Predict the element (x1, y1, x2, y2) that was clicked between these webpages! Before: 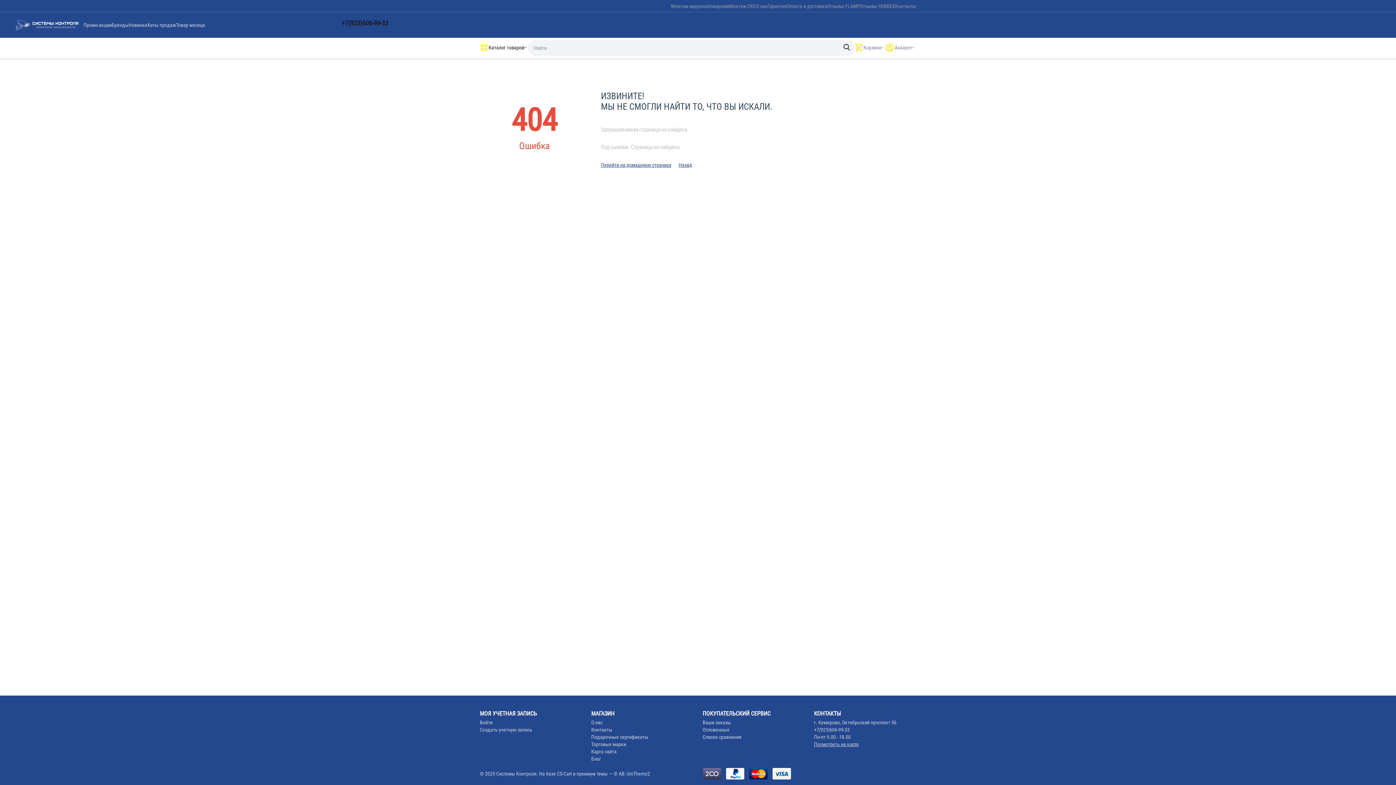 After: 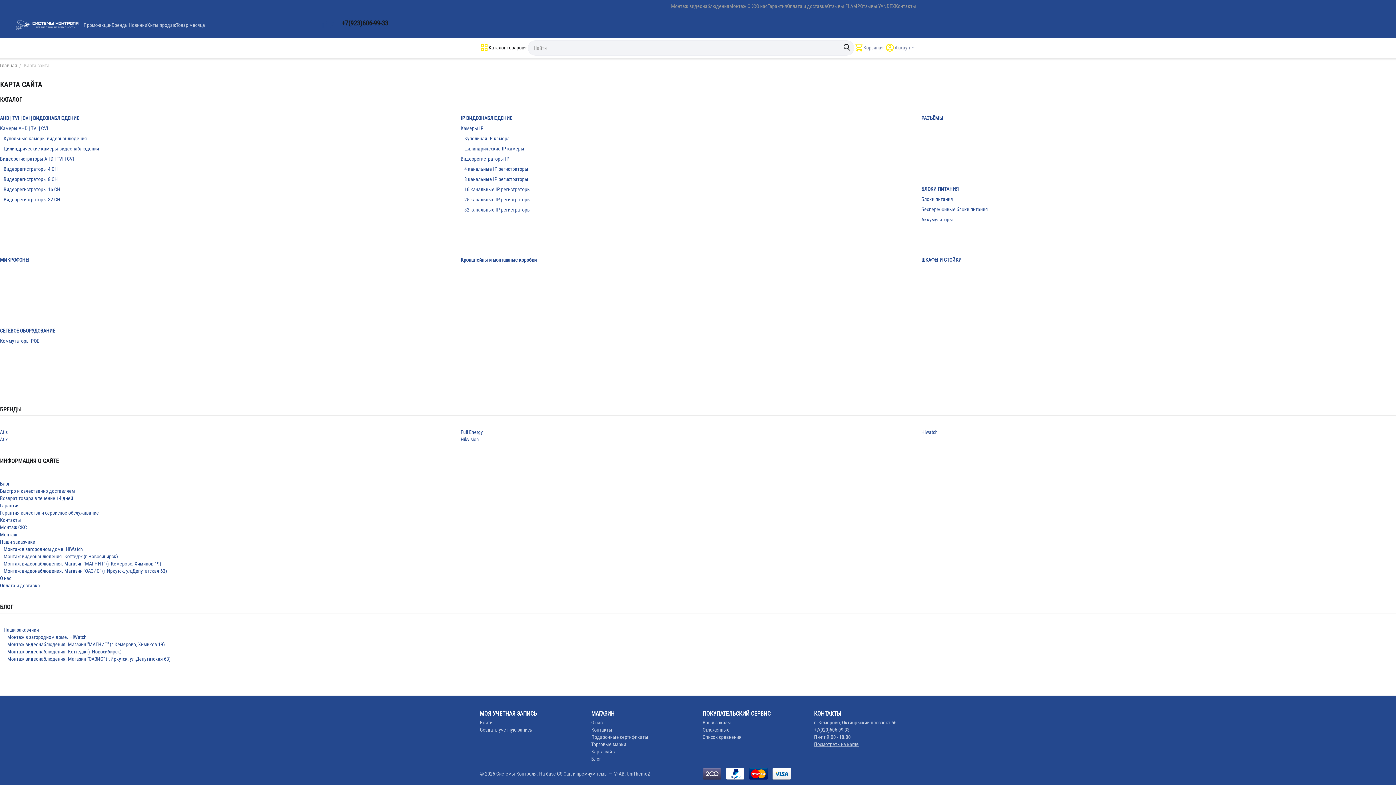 Action: bbox: (591, 749, 616, 754) label: Карта сайта